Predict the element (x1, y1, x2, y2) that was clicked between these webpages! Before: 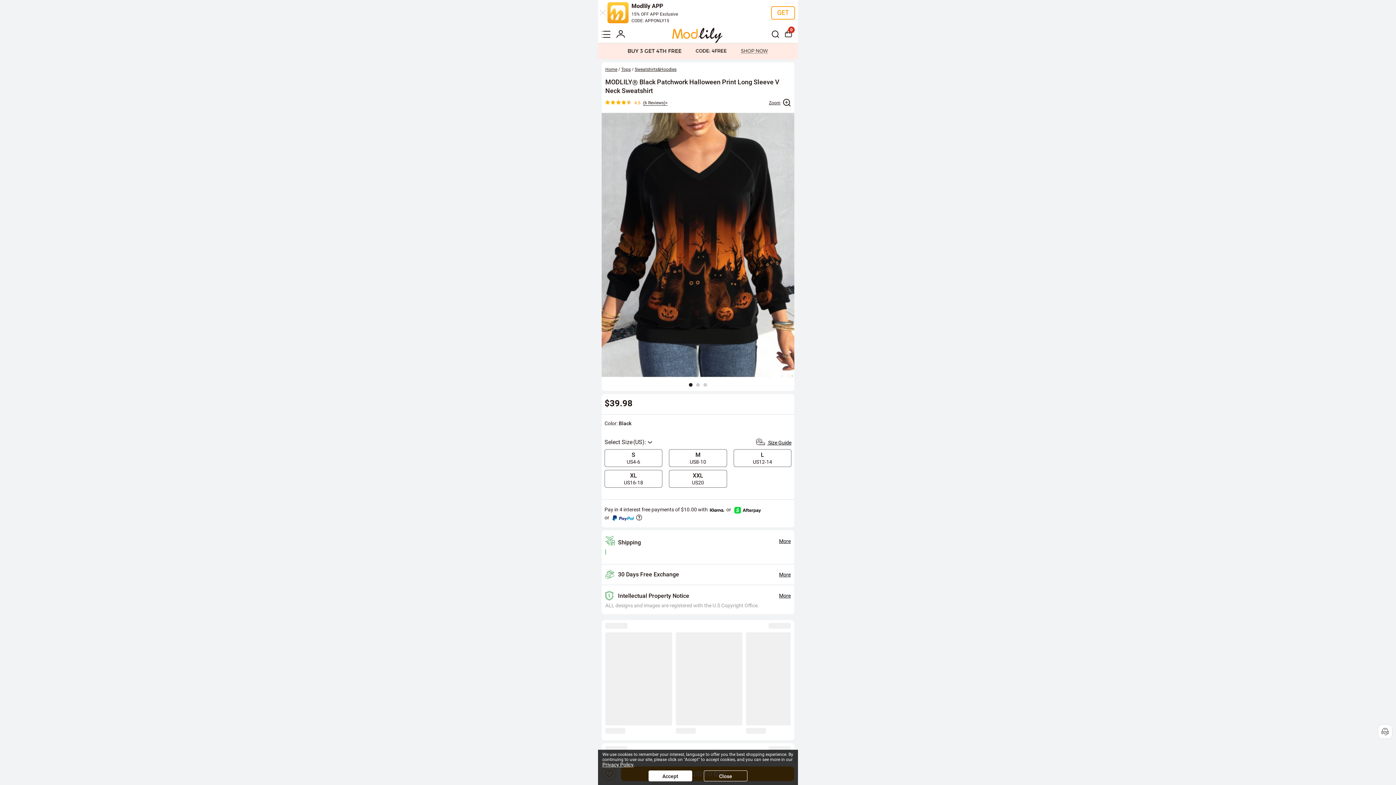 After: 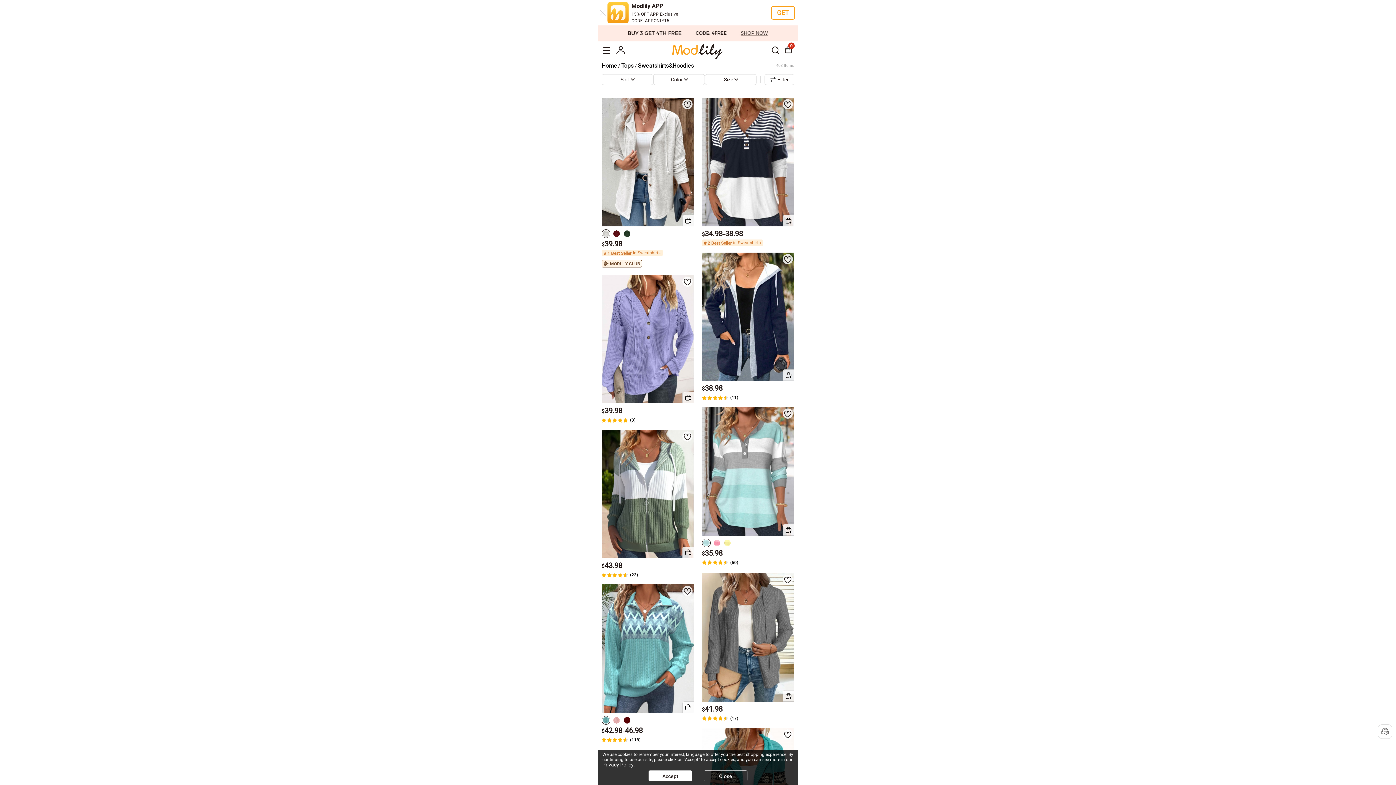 Action: bbox: (634, 66, 676, 72) label: Sweatshirts&Hoodies